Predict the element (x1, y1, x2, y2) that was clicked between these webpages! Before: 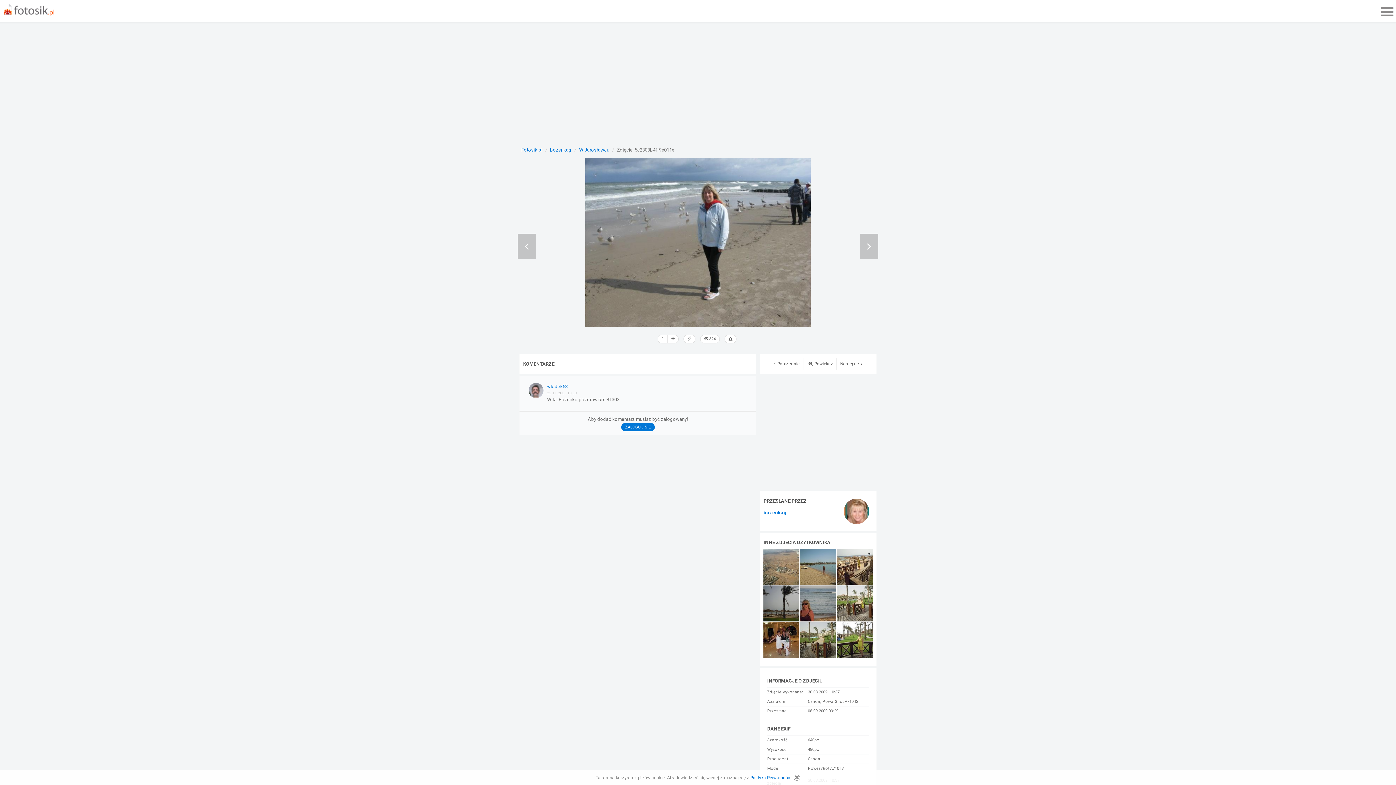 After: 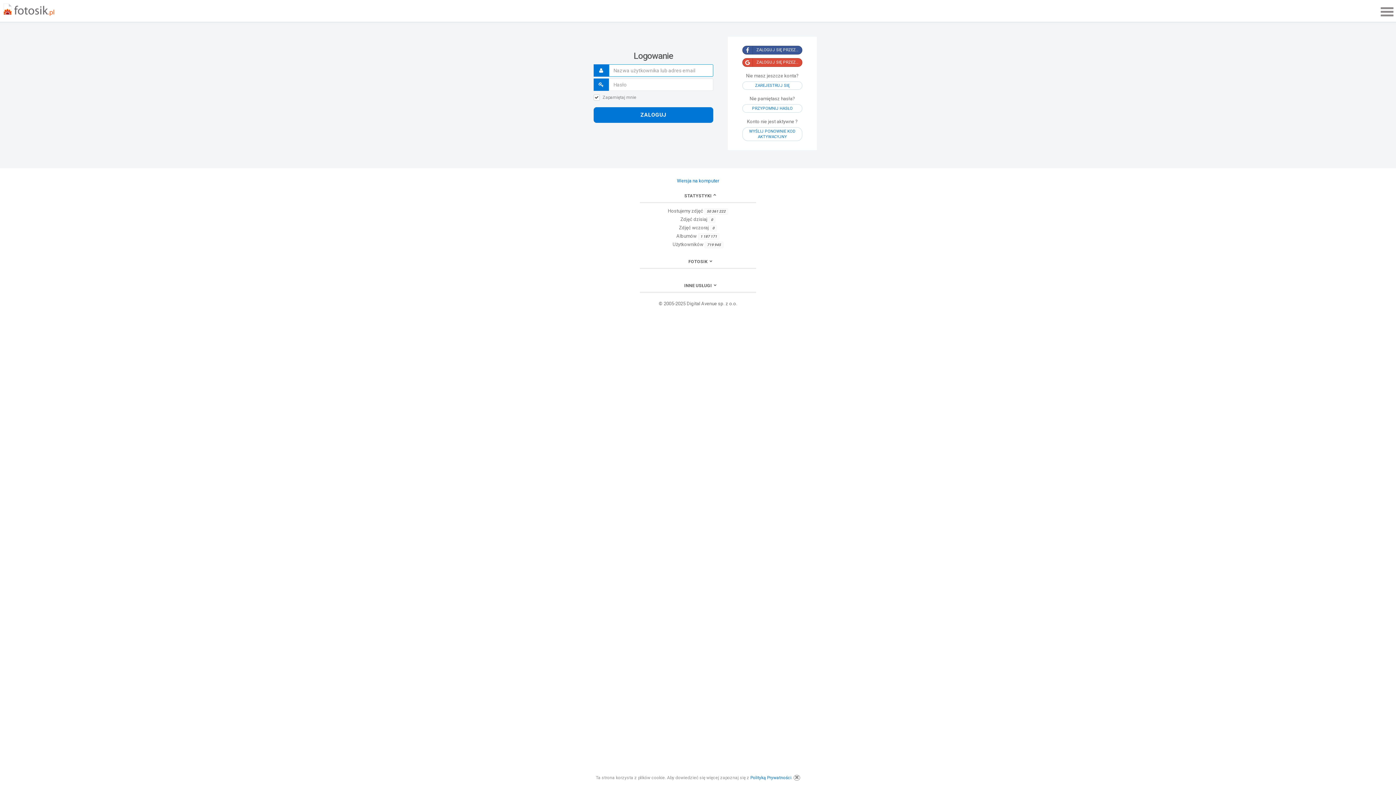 Action: bbox: (667, 334, 678, 343)